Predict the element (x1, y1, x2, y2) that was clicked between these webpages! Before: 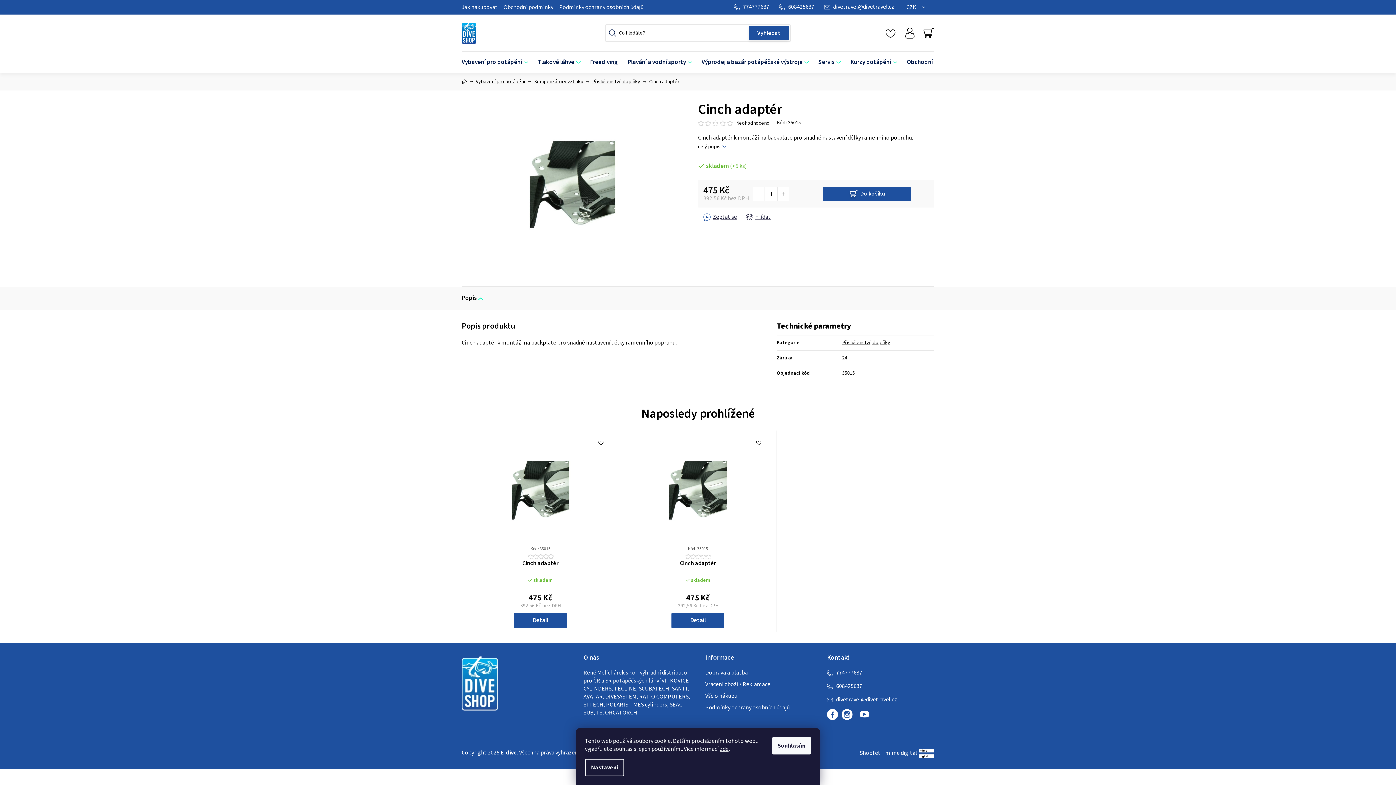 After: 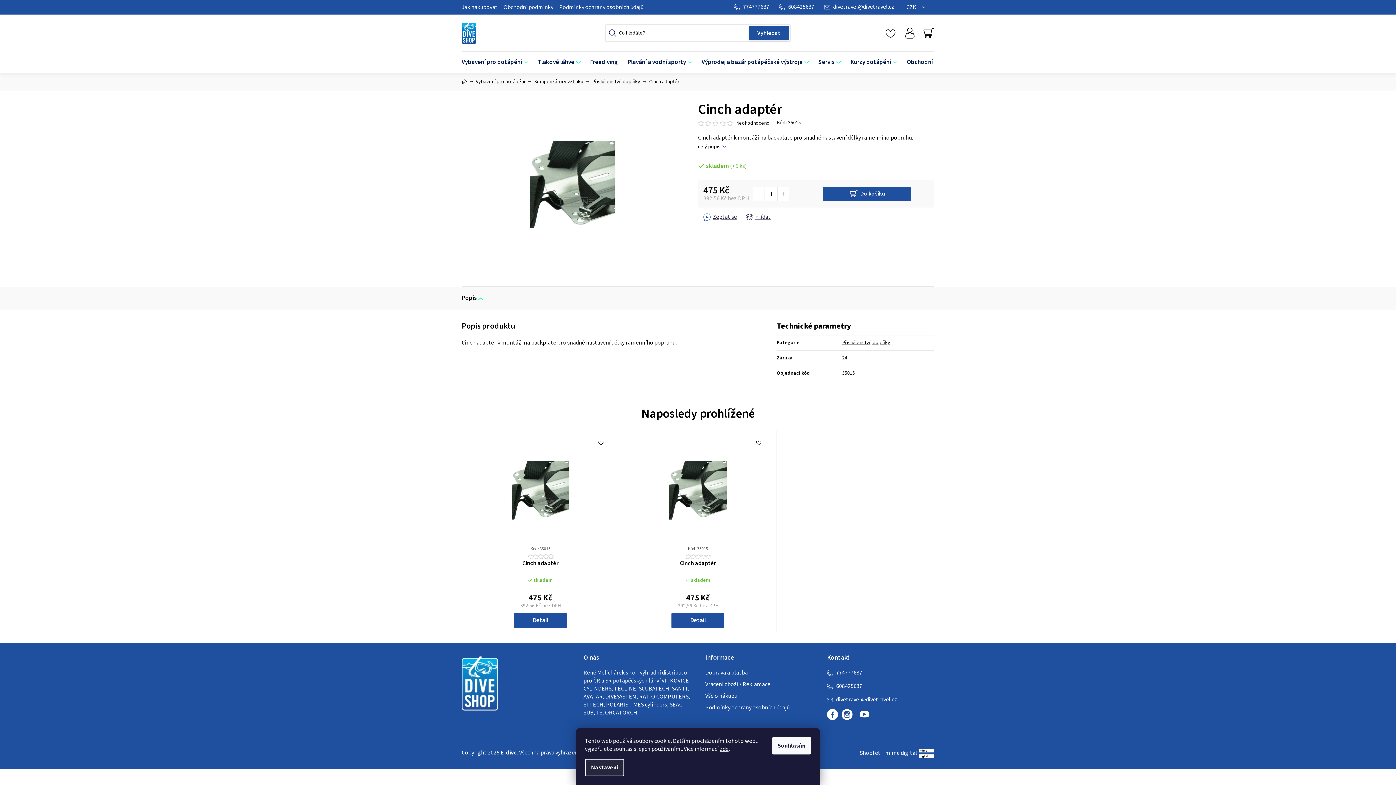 Action: bbox: (585, 759, 624, 776) label: Nastavení cookies